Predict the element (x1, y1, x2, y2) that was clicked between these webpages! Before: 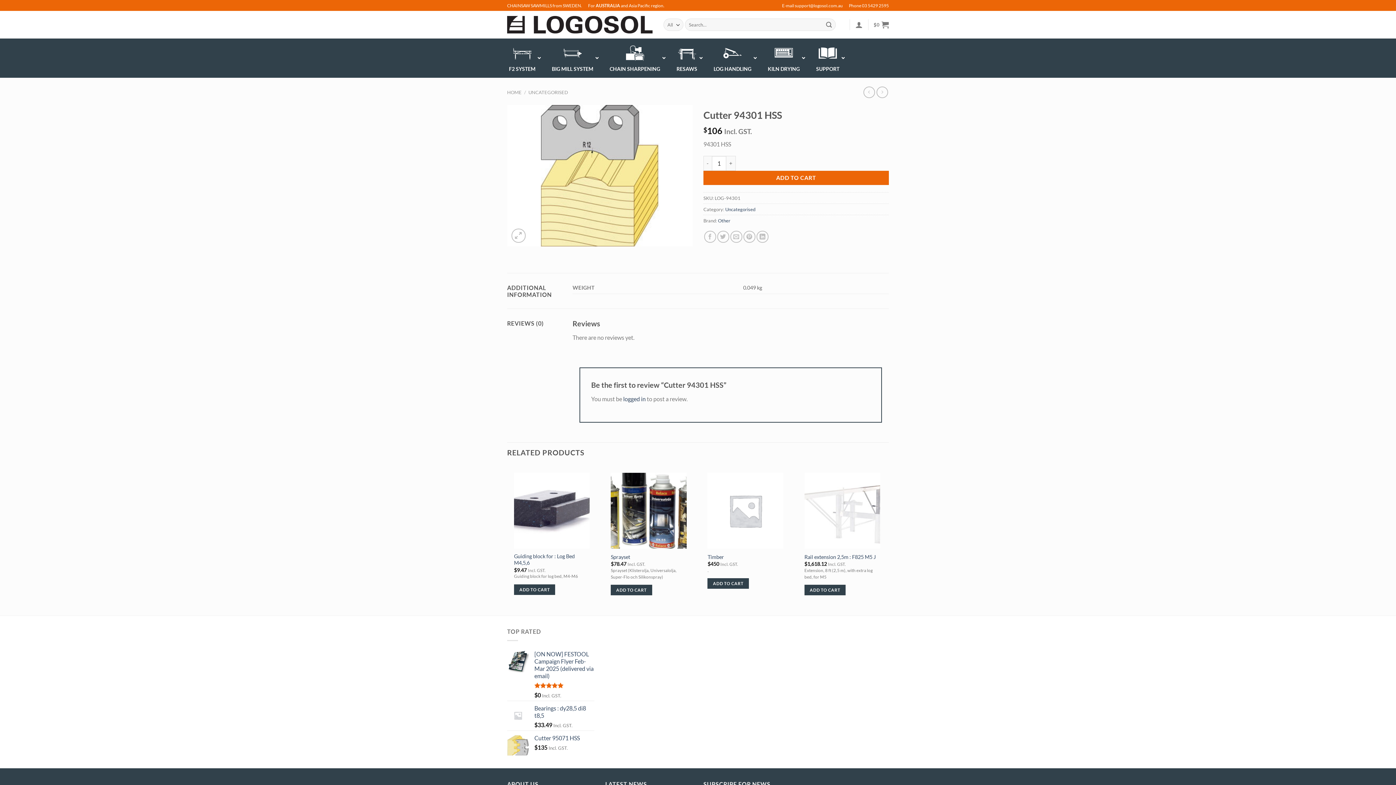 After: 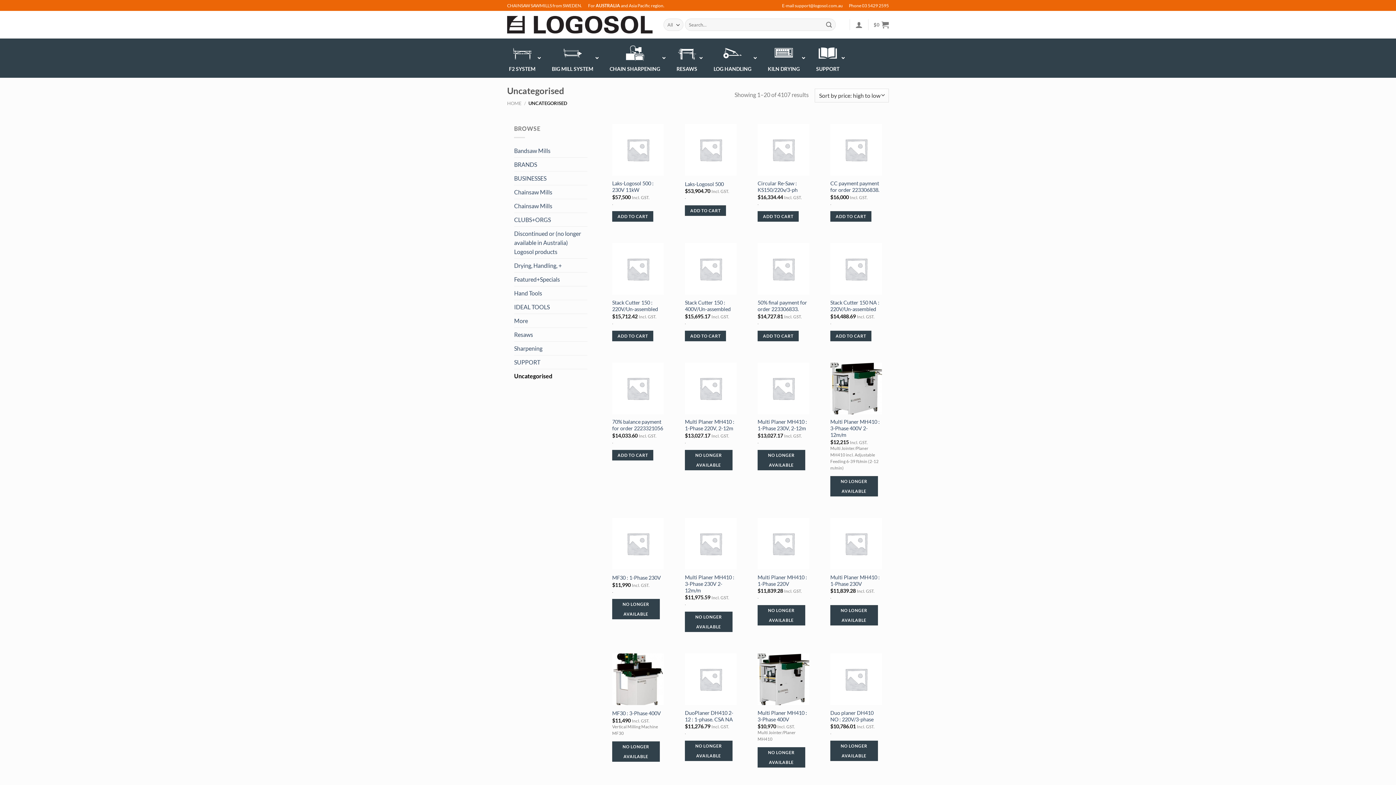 Action: bbox: (528, 89, 568, 95) label: UNCATEGORISED